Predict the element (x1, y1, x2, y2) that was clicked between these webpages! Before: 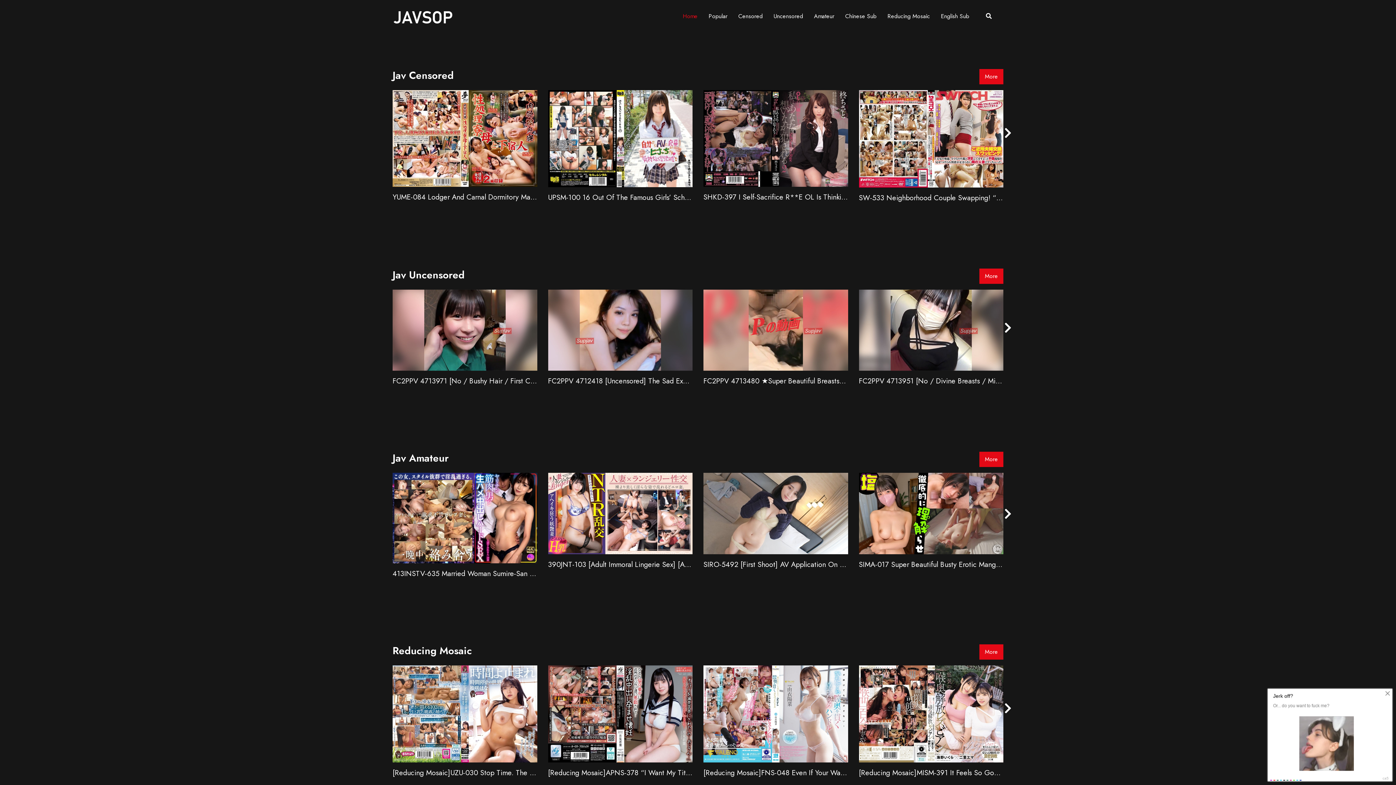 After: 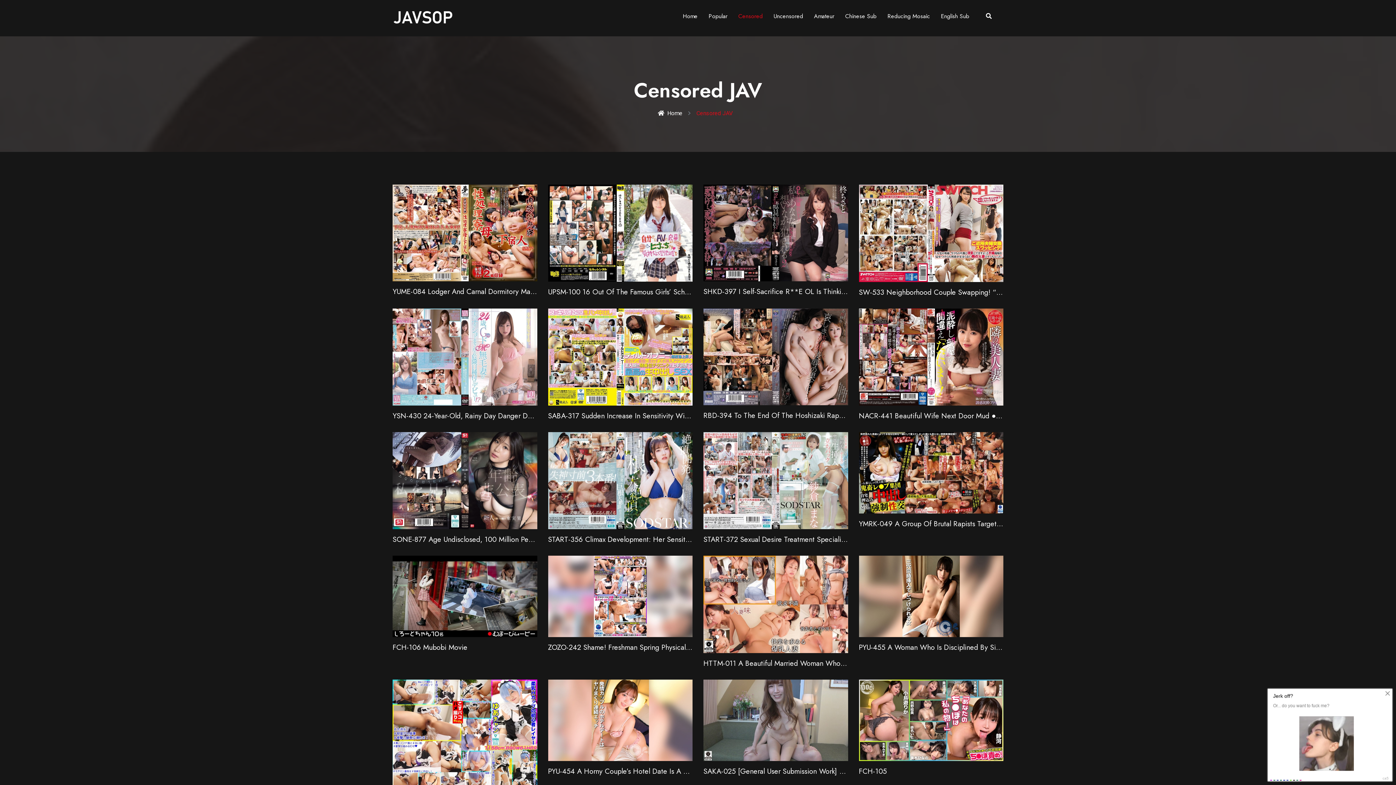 Action: bbox: (738, 12, 762, 20) label: Censored